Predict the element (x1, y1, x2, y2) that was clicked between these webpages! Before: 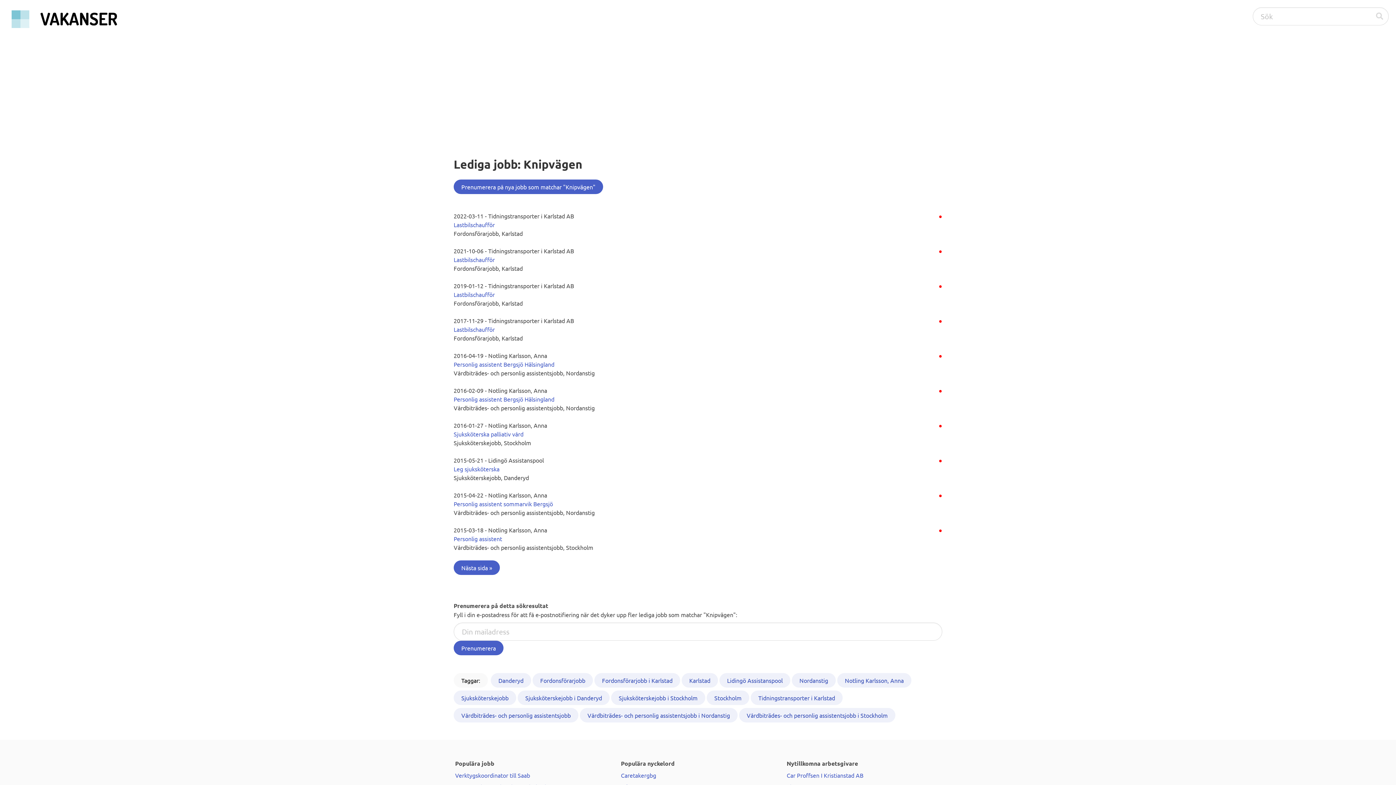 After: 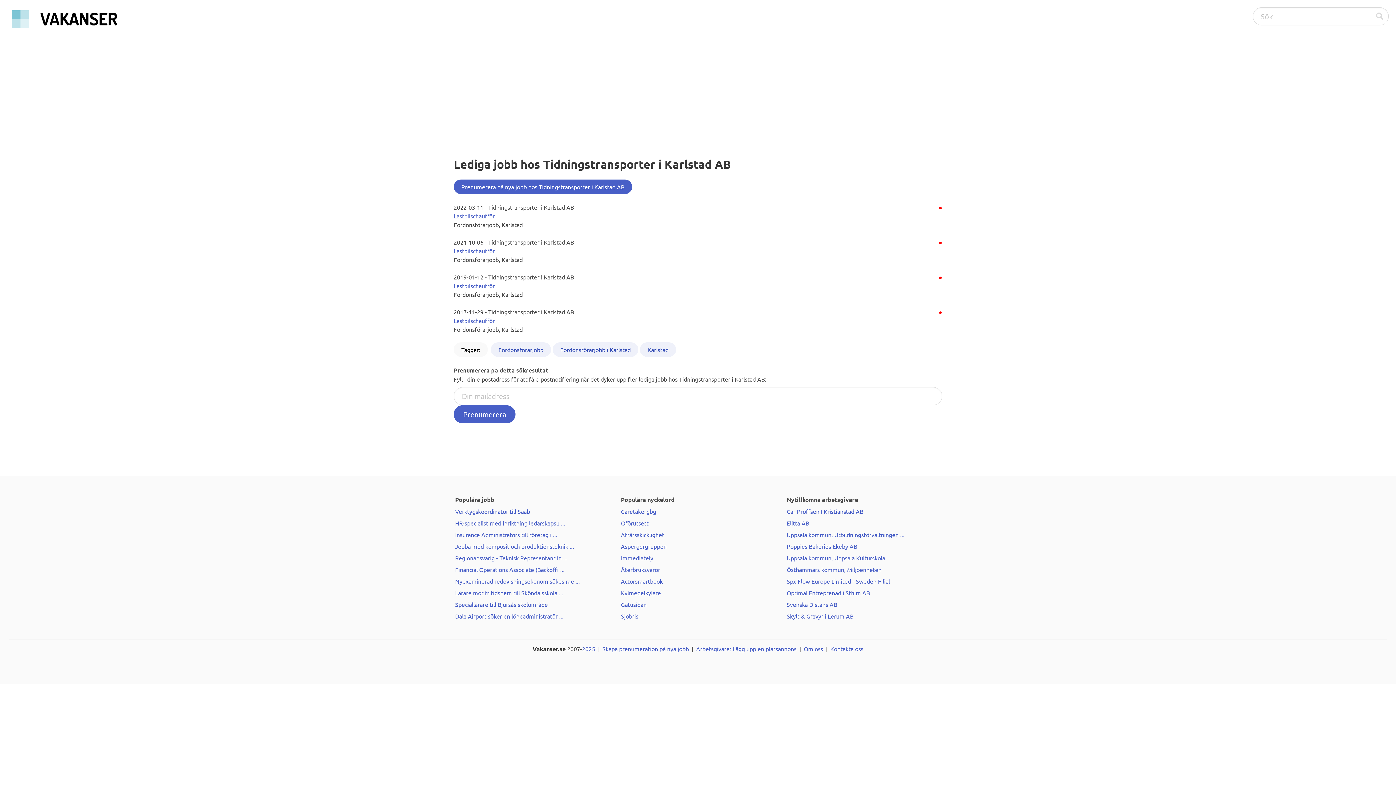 Action: label: Tidningstransporter i Karlstad bbox: (750, 690, 842, 705)